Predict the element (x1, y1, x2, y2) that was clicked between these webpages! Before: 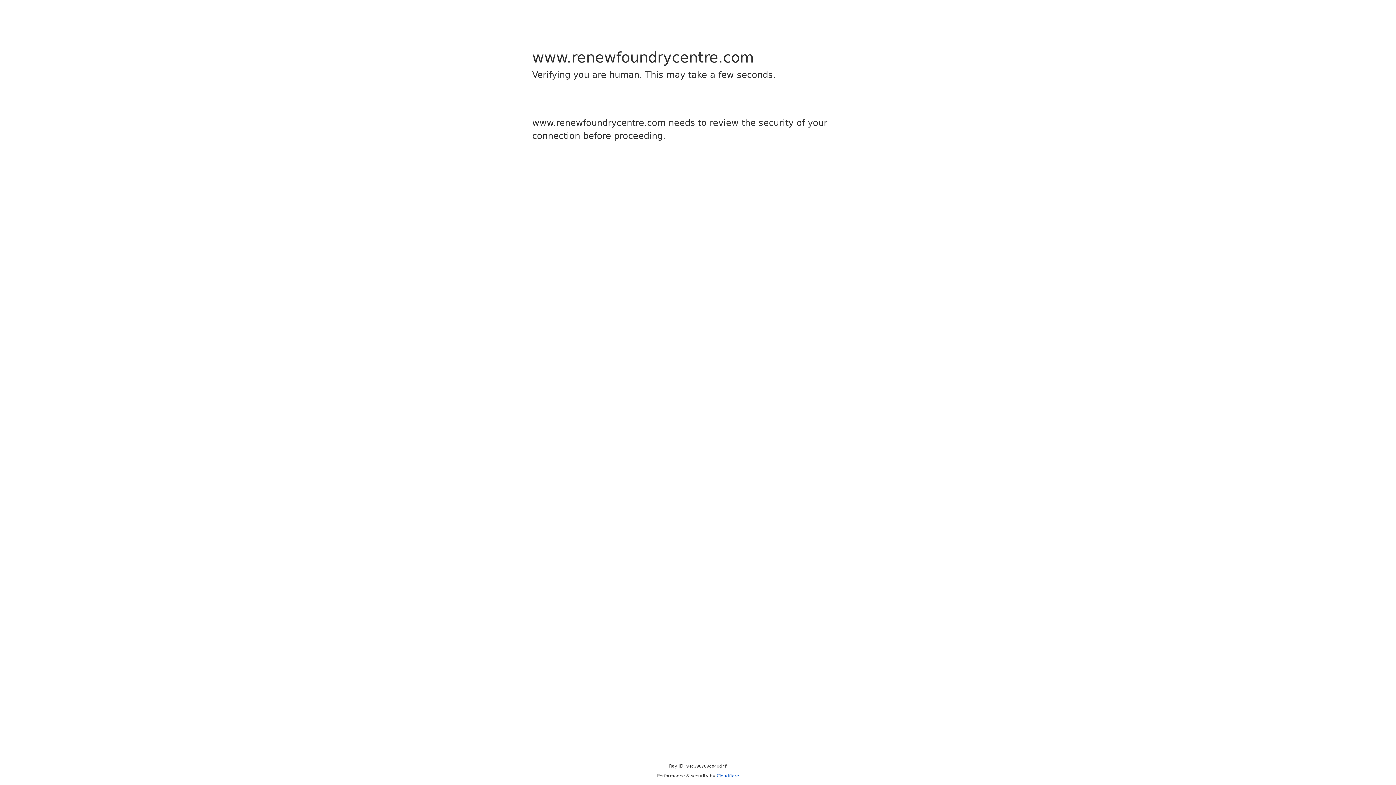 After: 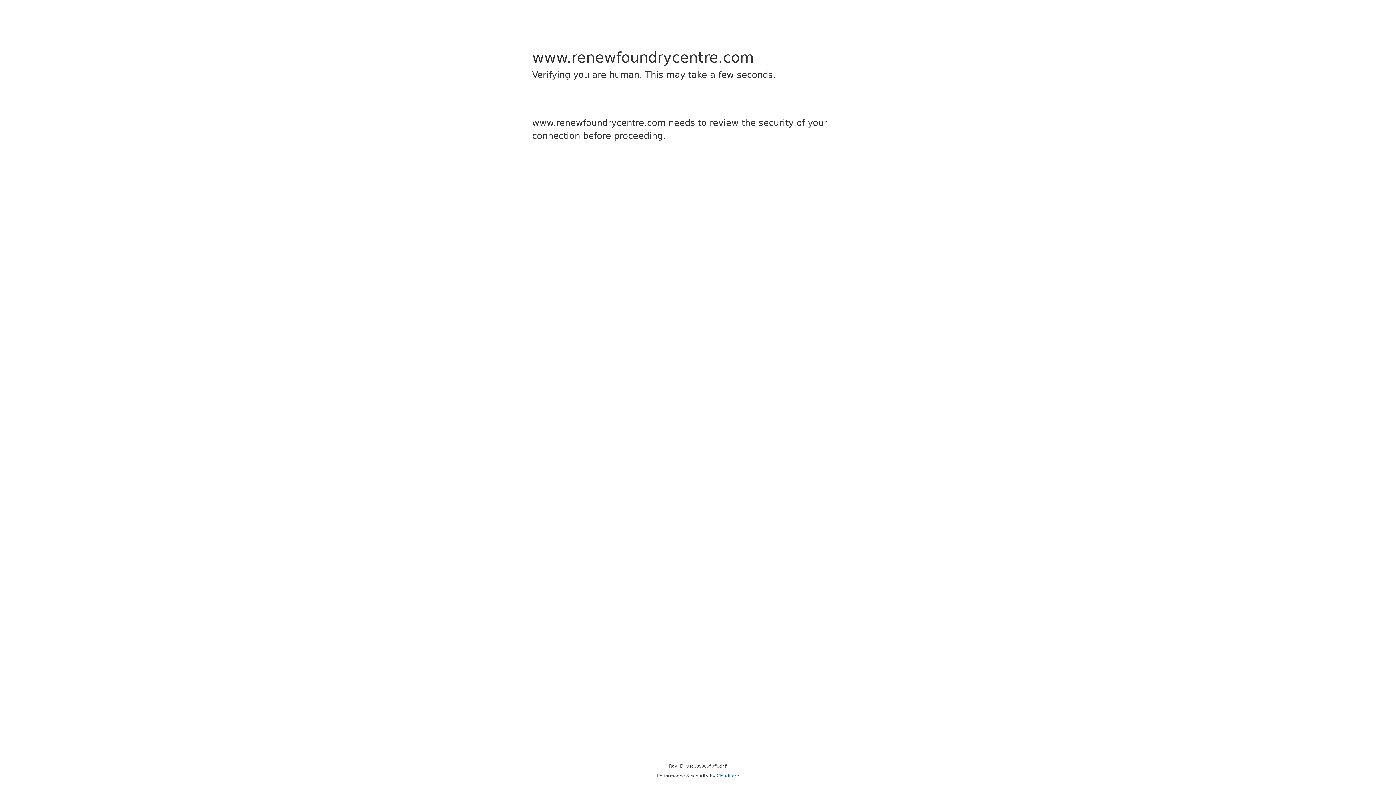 Action: label: Cloudflare bbox: (716, 773, 739, 778)